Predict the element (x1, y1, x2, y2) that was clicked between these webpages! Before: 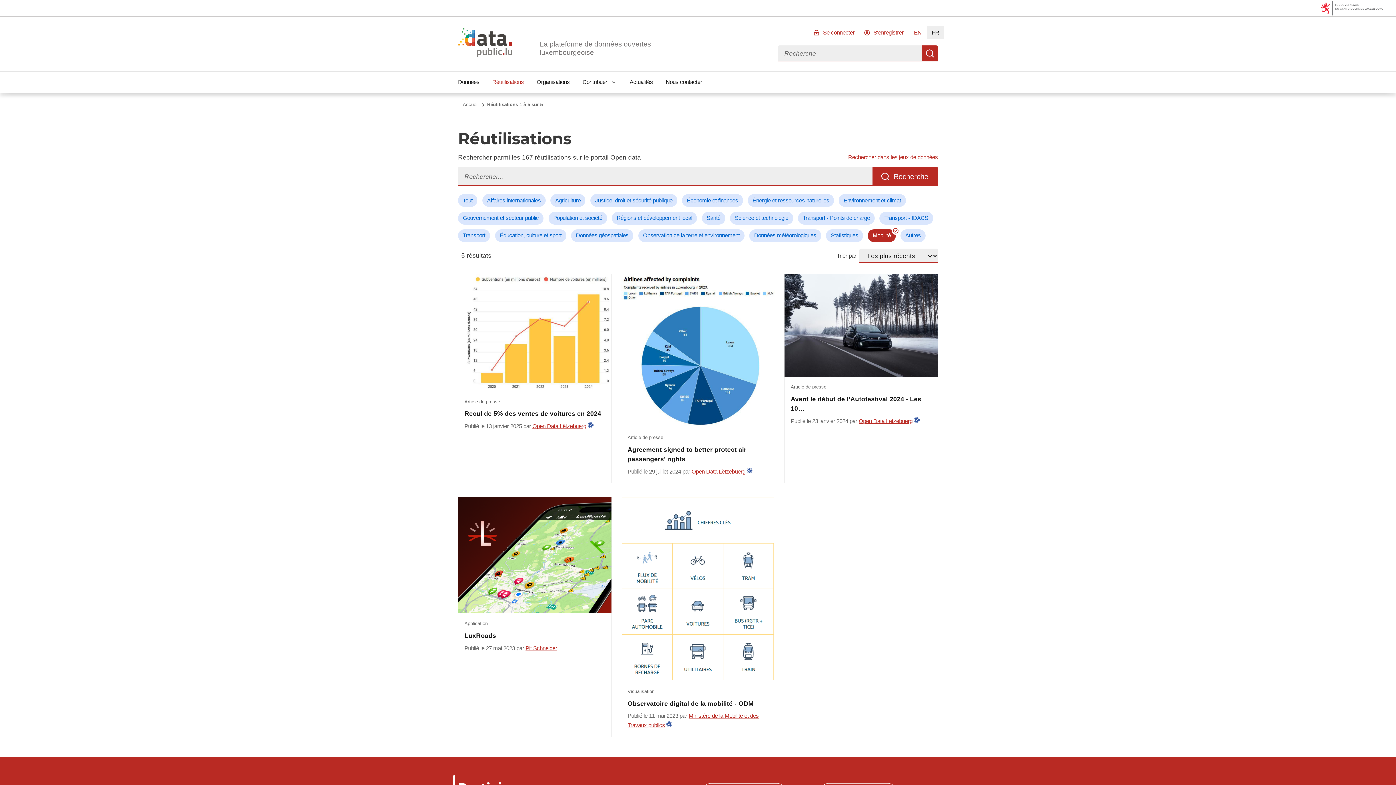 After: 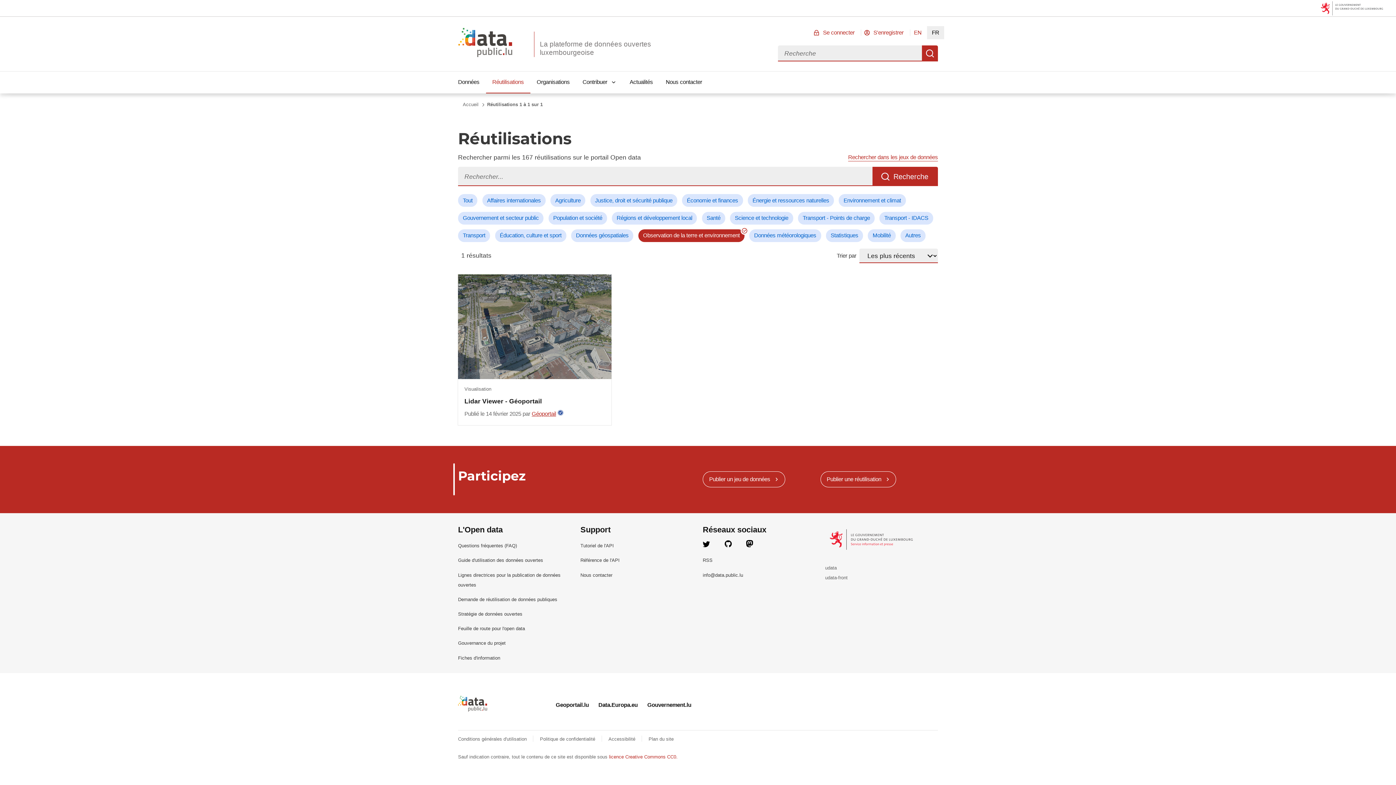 Action: label: Observation de la terre et environnement bbox: (638, 229, 744, 242)